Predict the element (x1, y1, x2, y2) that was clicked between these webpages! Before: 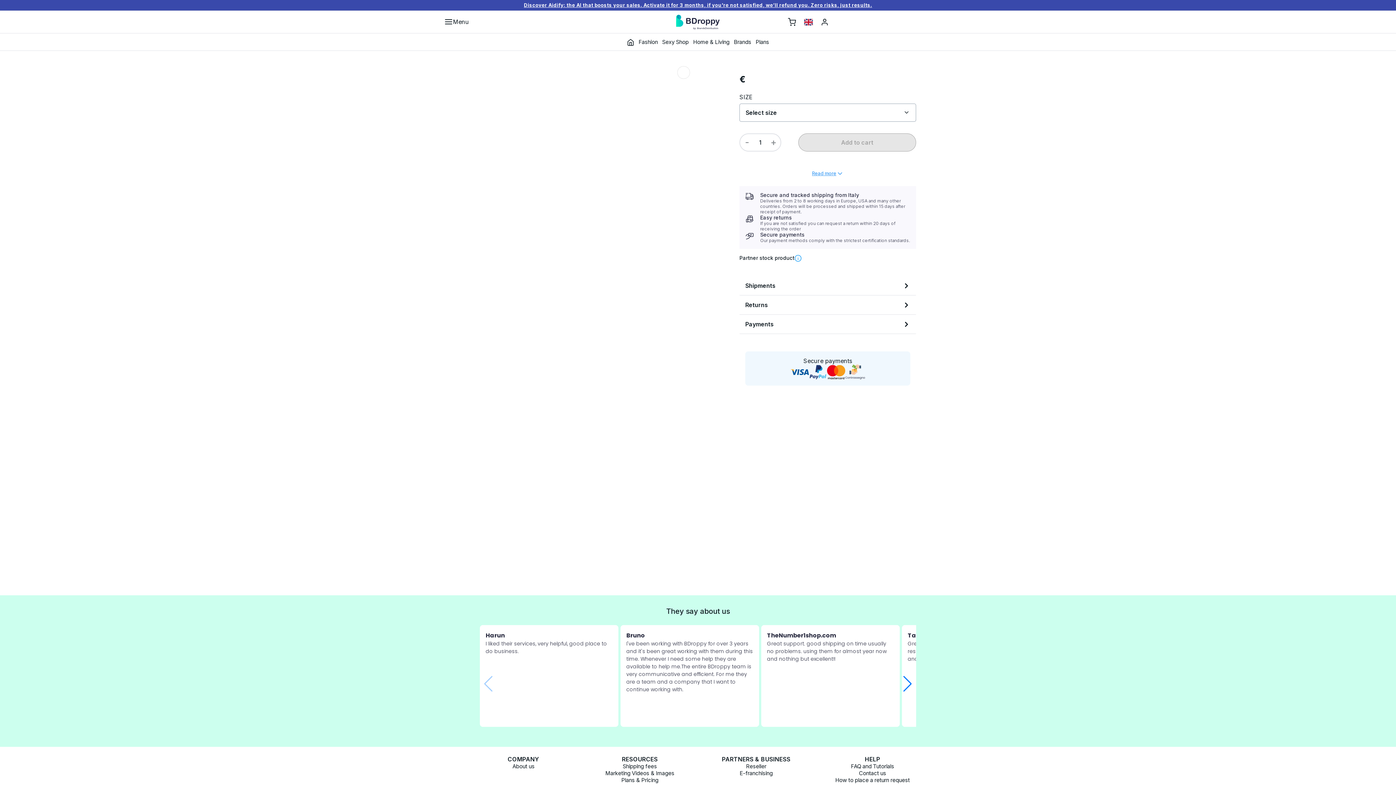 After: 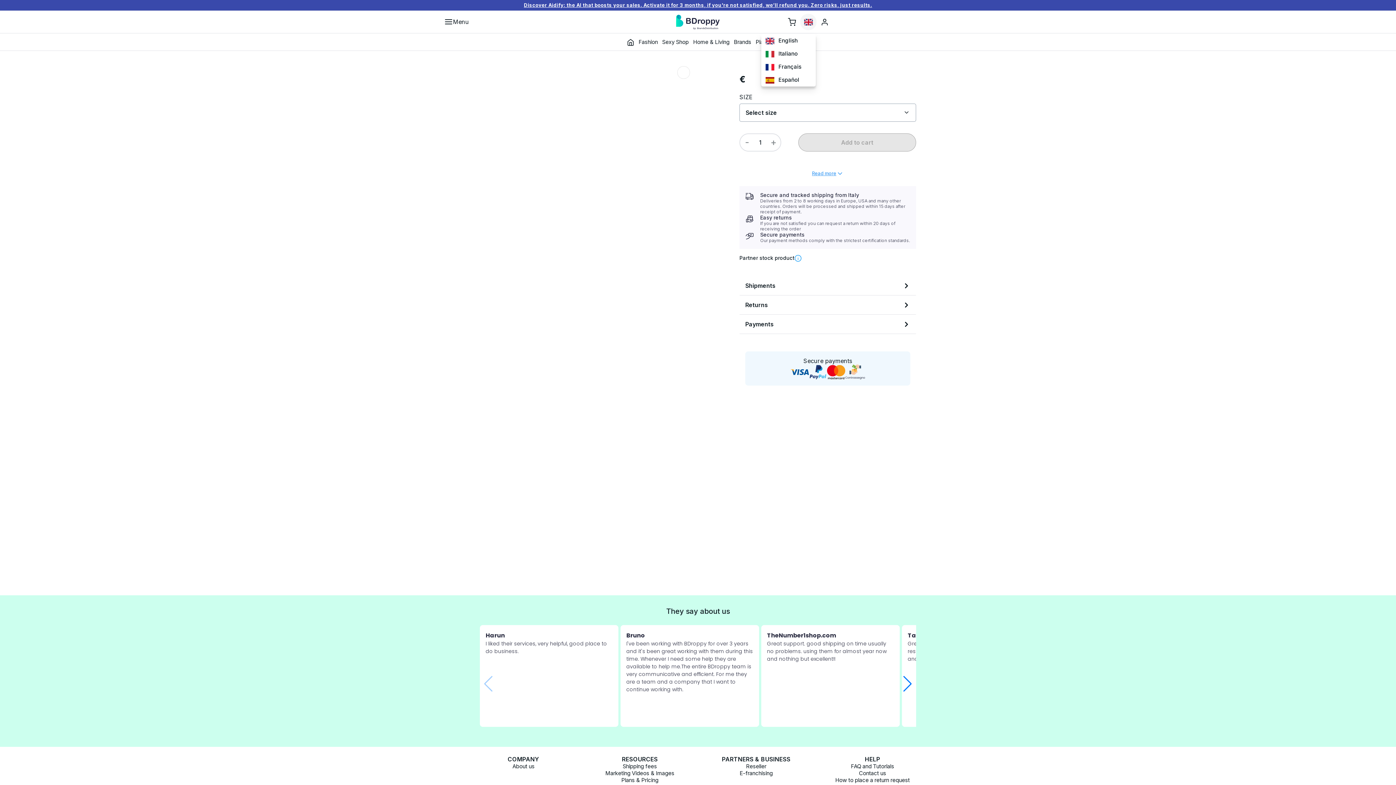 Action: bbox: (801, 18, 815, 25)